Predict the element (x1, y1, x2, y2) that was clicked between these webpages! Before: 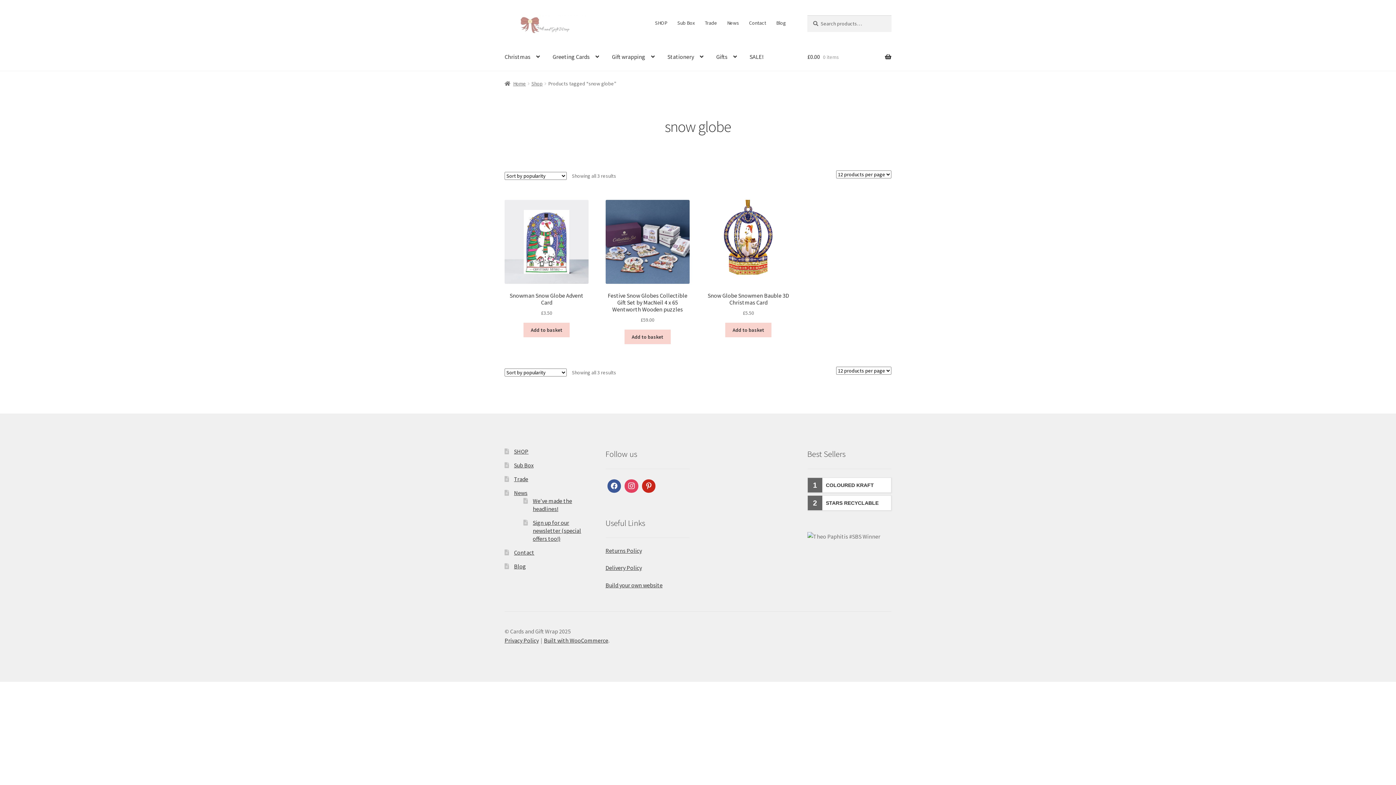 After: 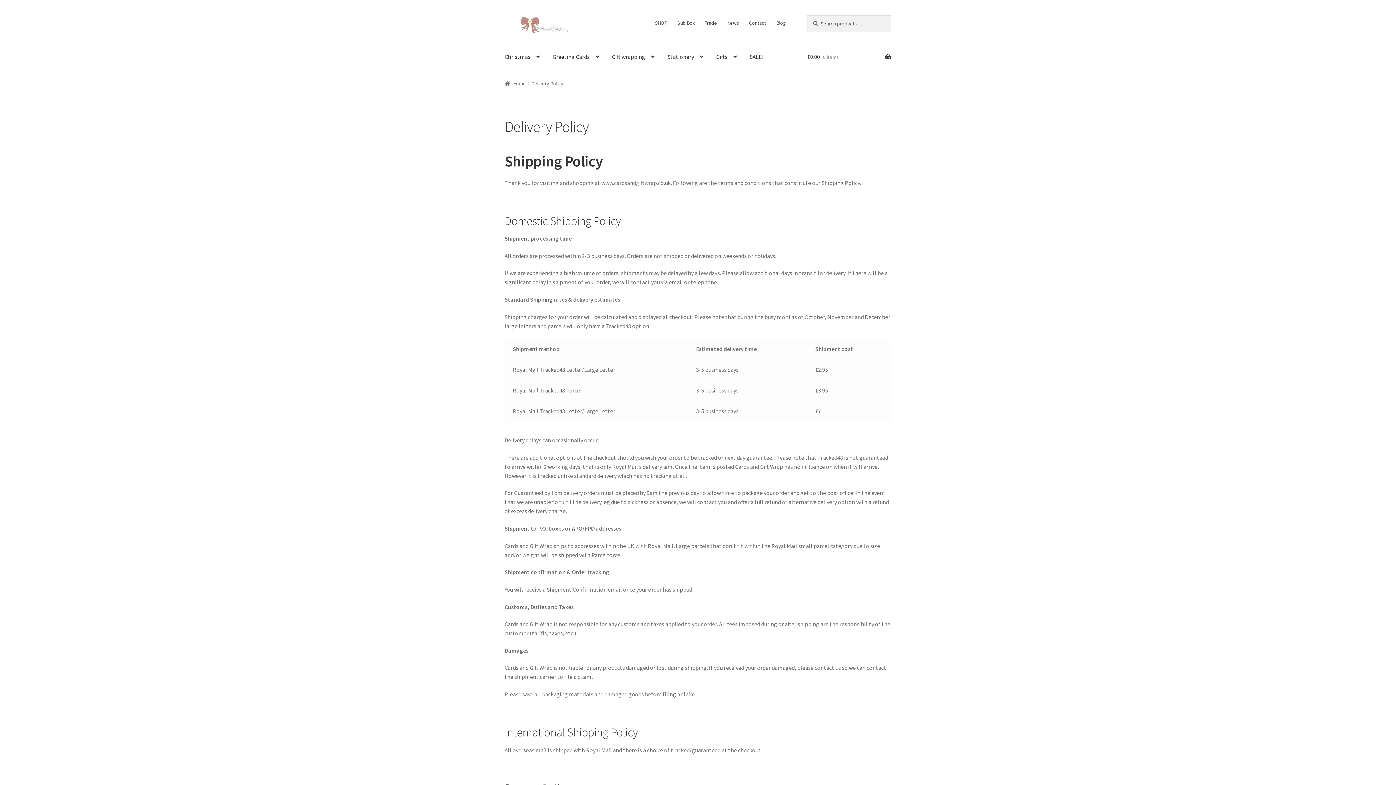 Action: label: Delivery Policy bbox: (605, 564, 642, 571)